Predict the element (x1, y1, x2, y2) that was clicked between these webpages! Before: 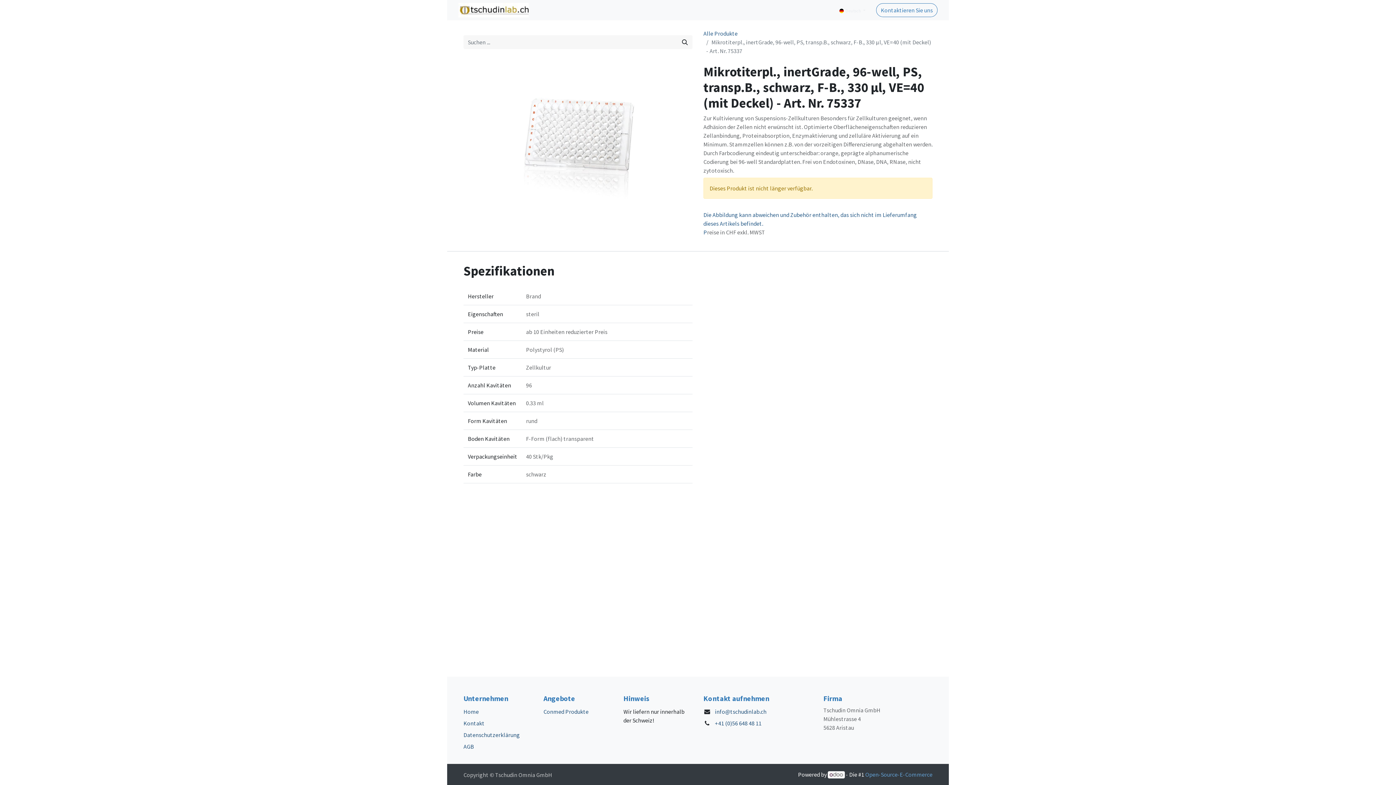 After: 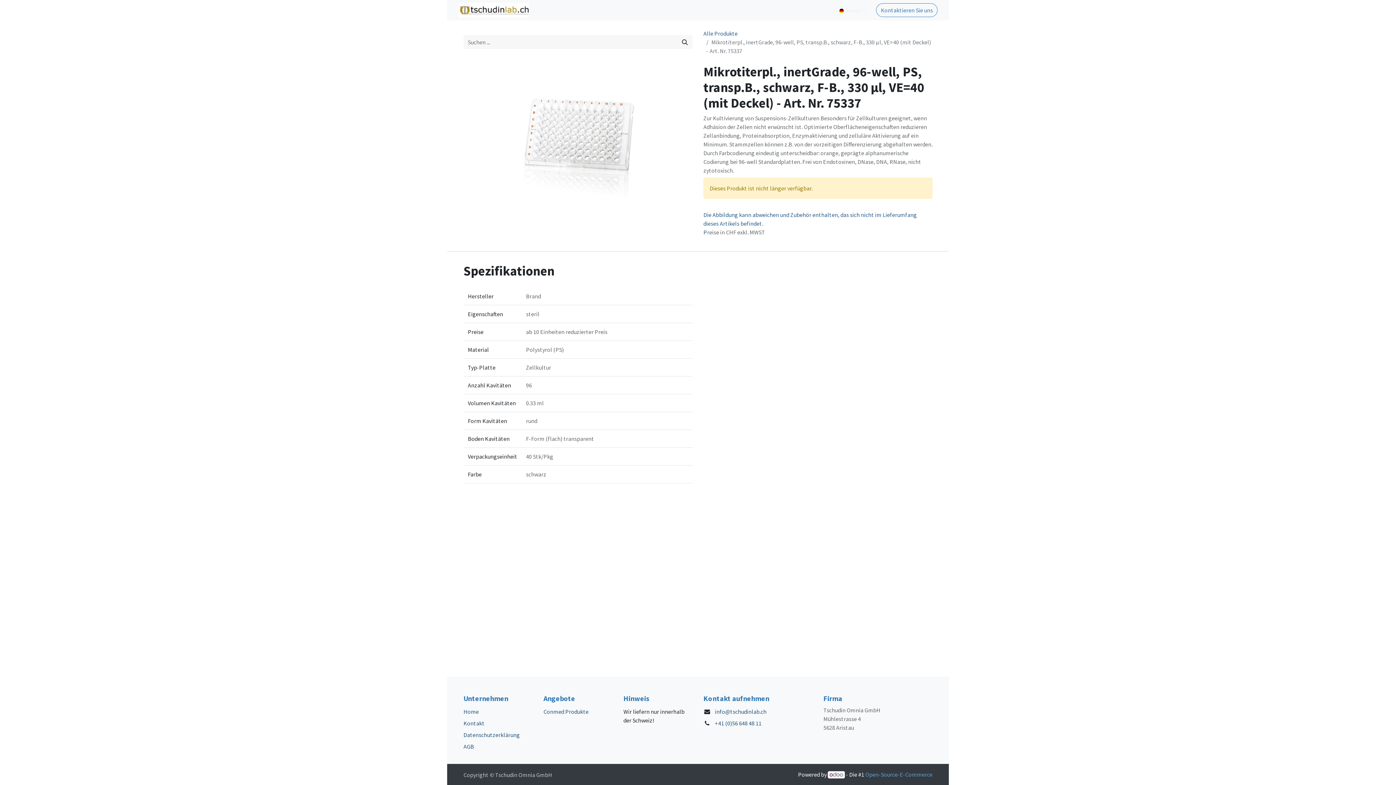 Action: bbox: (828, 771, 845, 778)